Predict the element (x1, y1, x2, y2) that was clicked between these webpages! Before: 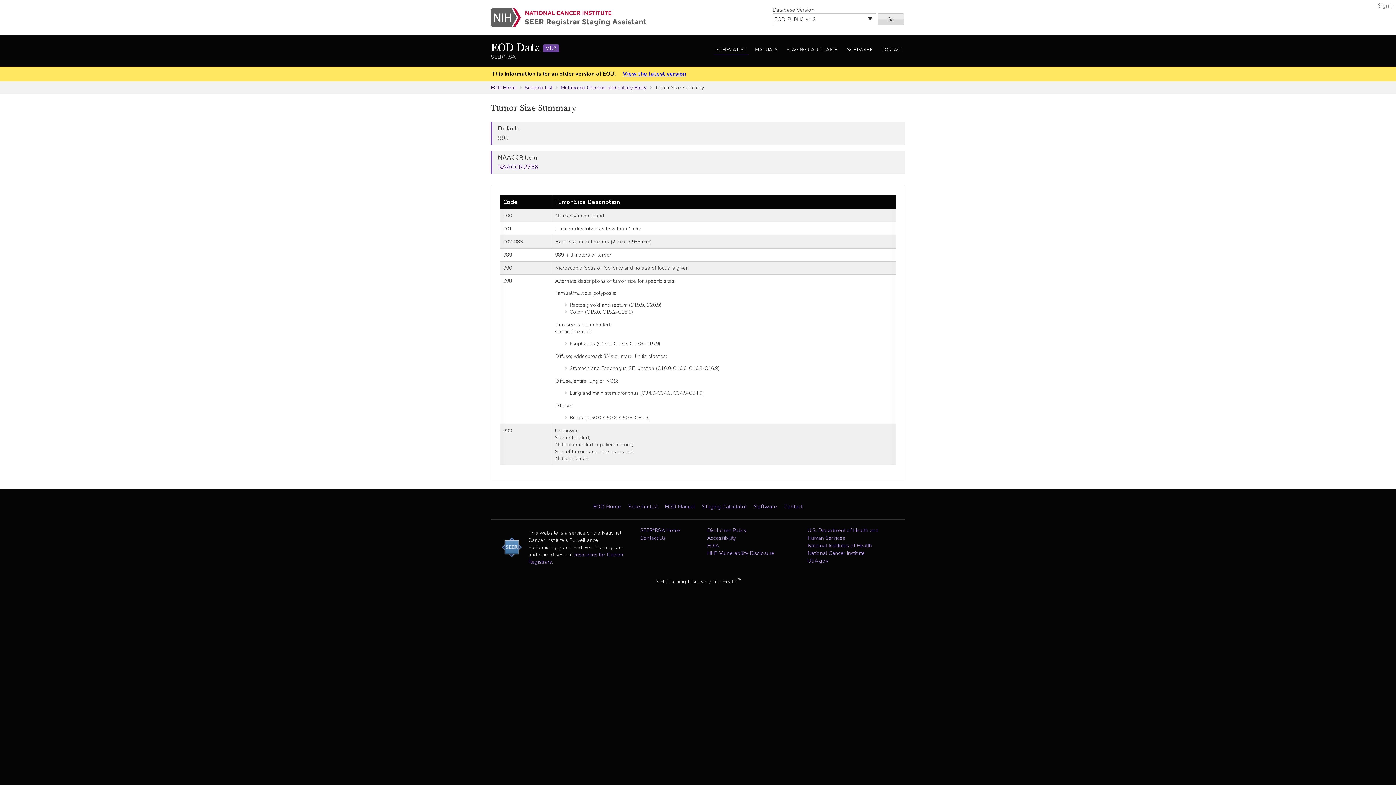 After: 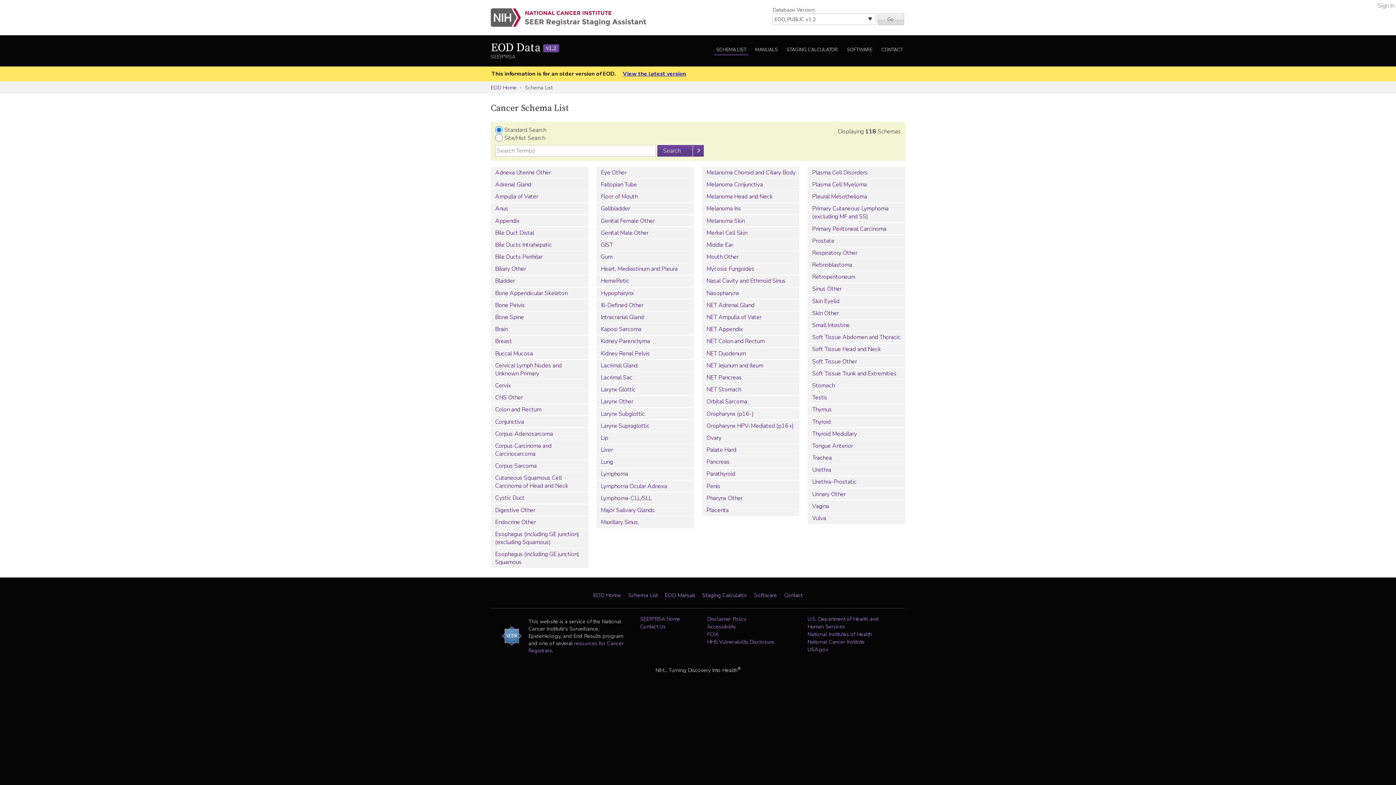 Action: label: SCHEMA LIST bbox: (714, 45, 748, 55)